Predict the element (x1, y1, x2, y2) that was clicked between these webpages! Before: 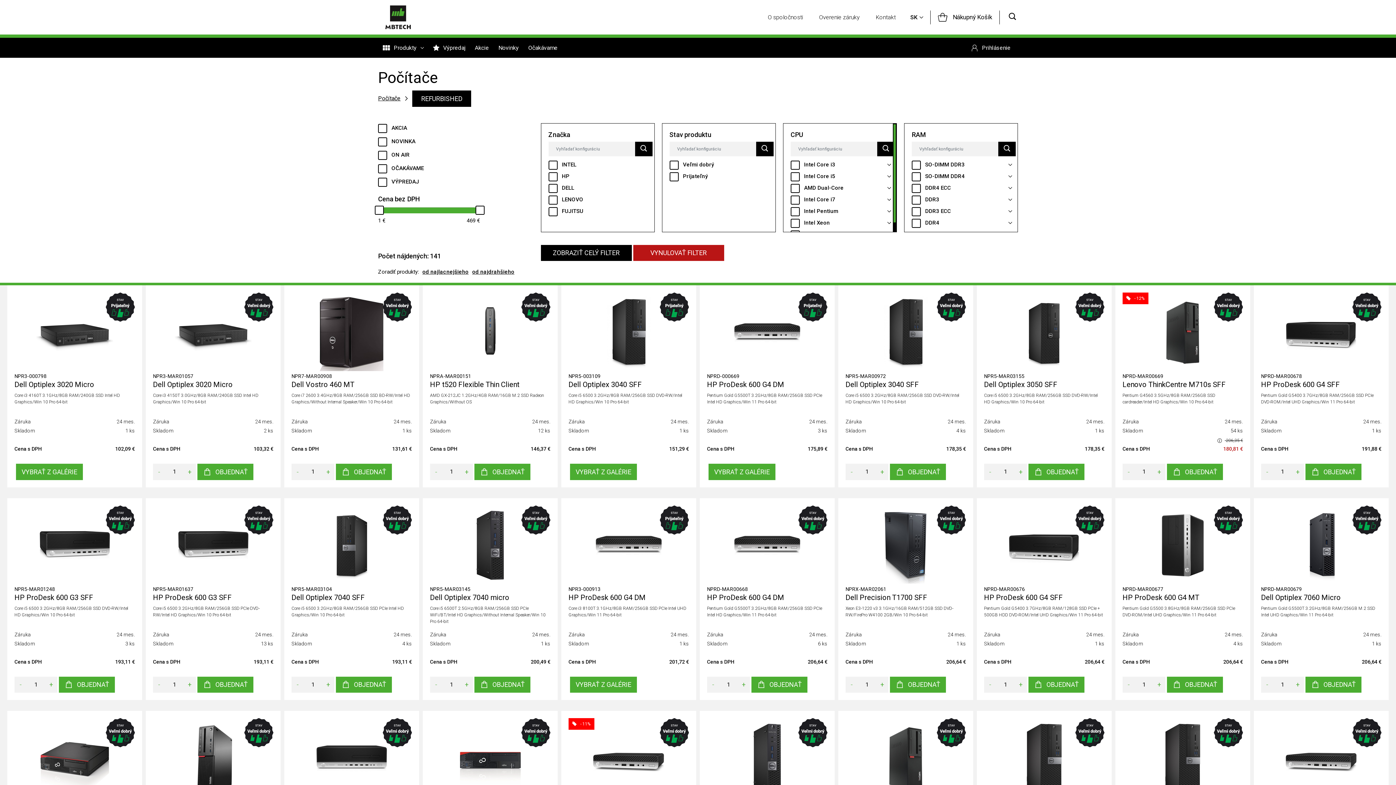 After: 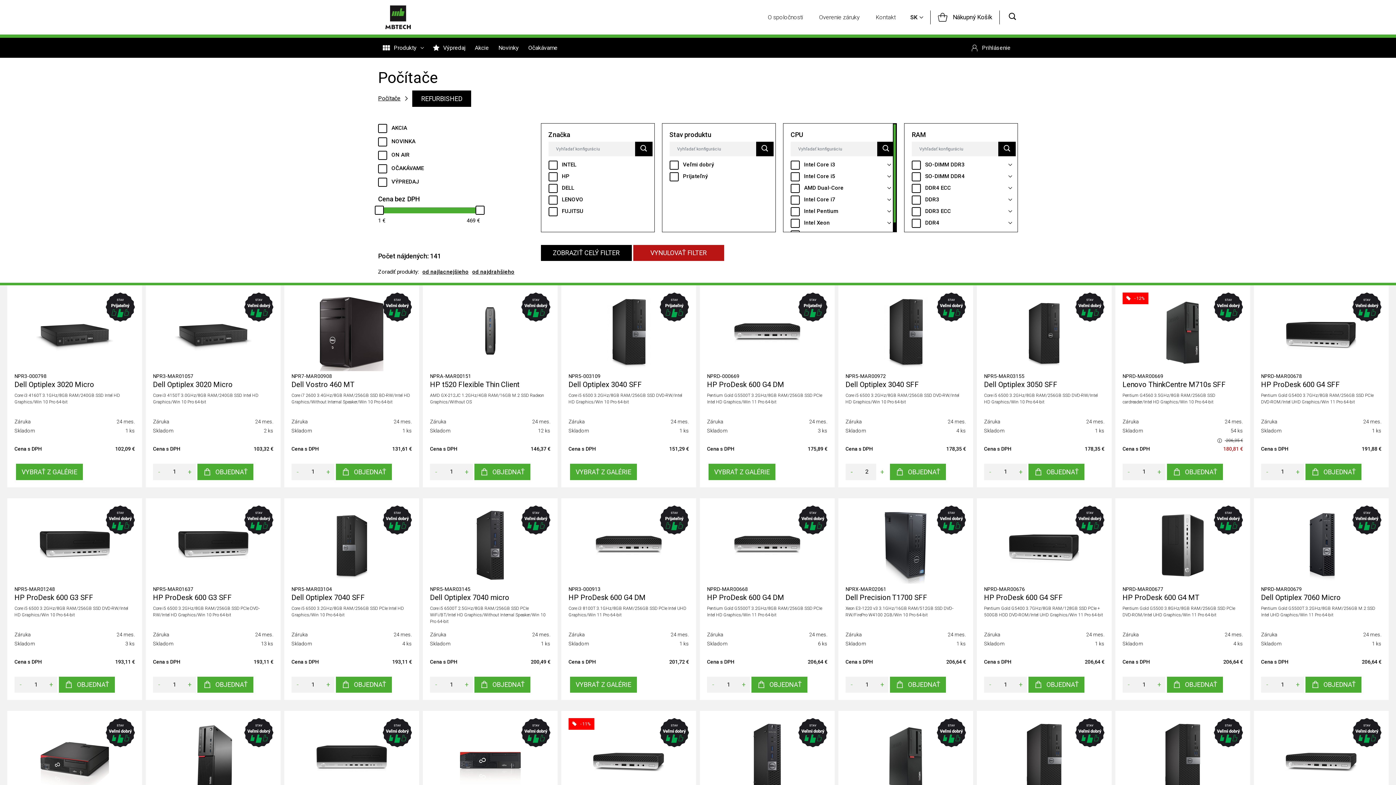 Action: label: + bbox: (876, 464, 888, 480)